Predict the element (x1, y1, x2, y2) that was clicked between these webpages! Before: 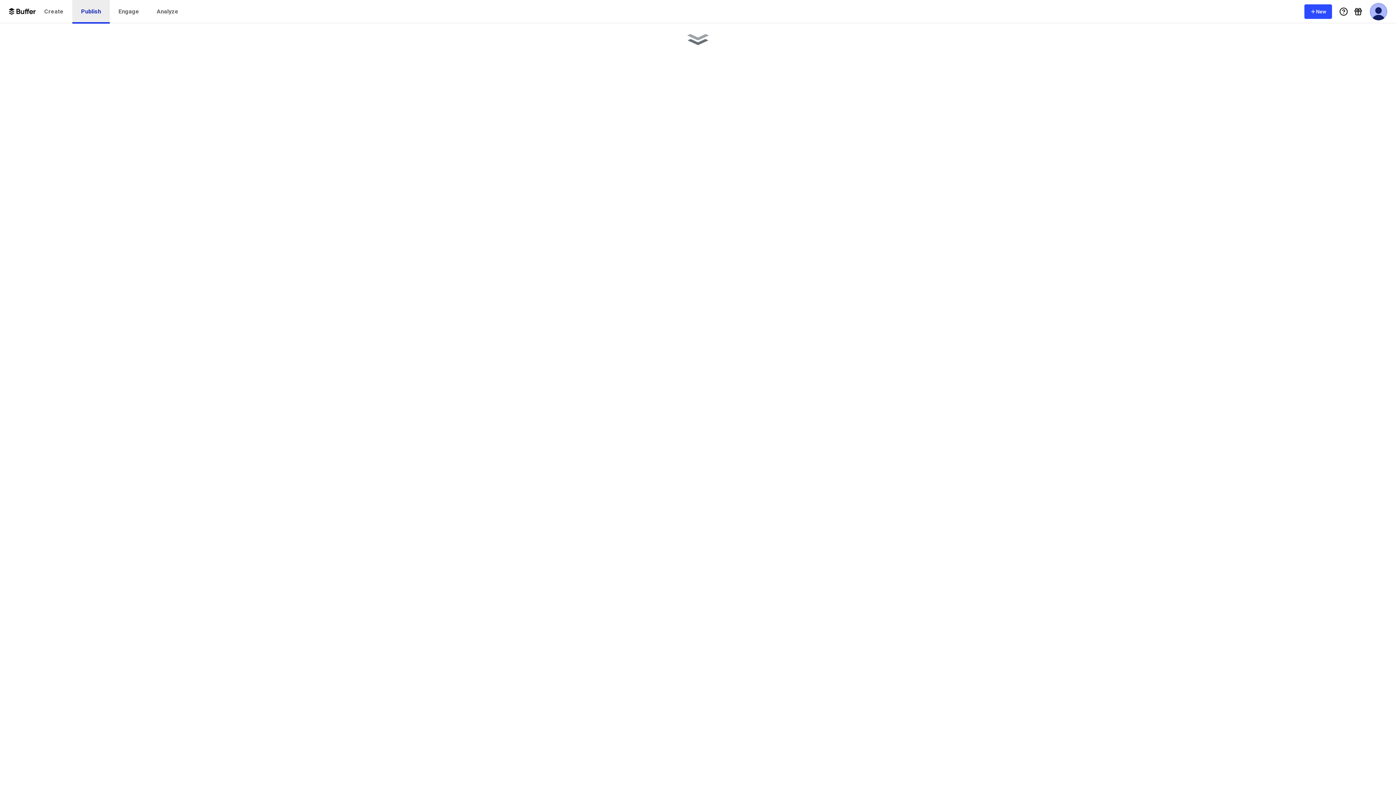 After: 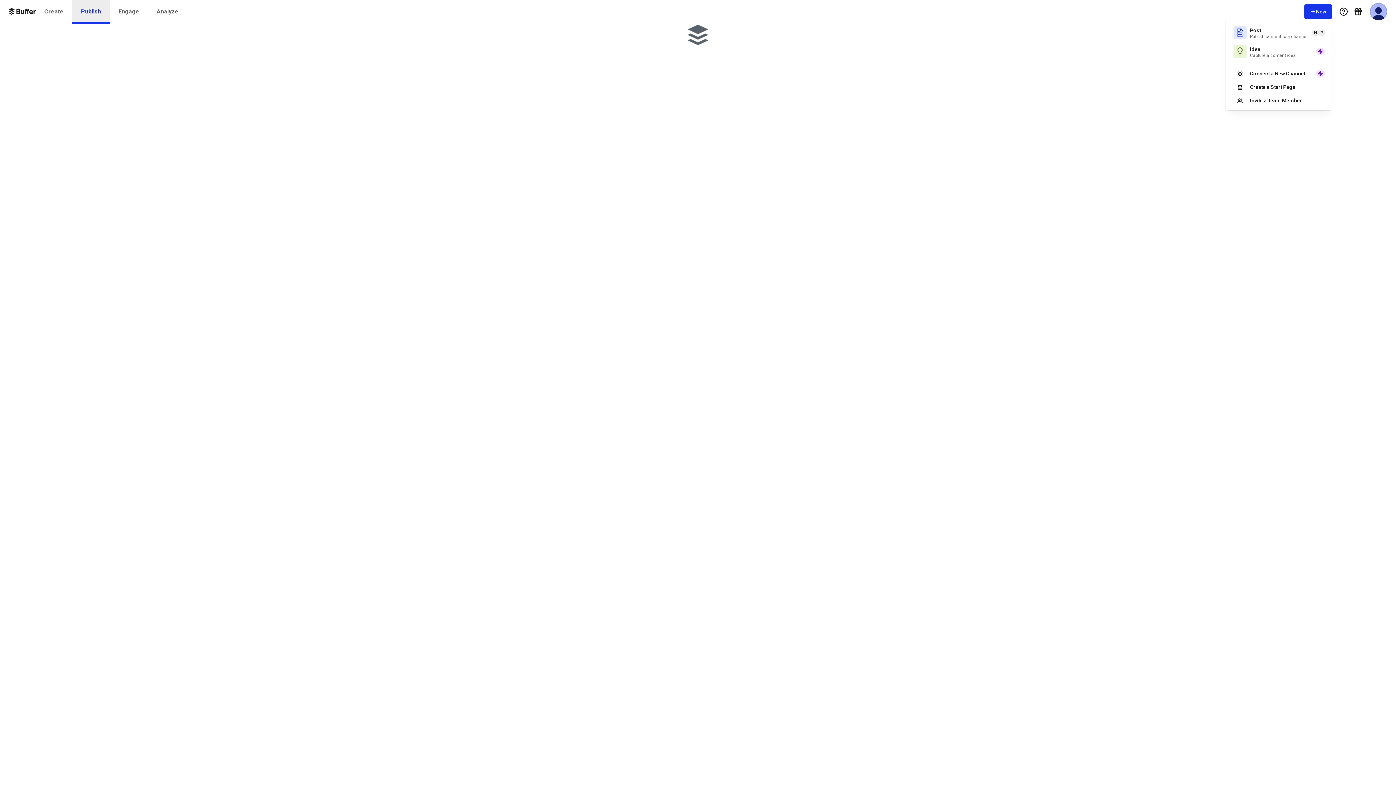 Action: bbox: (1304, 4, 1332, 18) label: New